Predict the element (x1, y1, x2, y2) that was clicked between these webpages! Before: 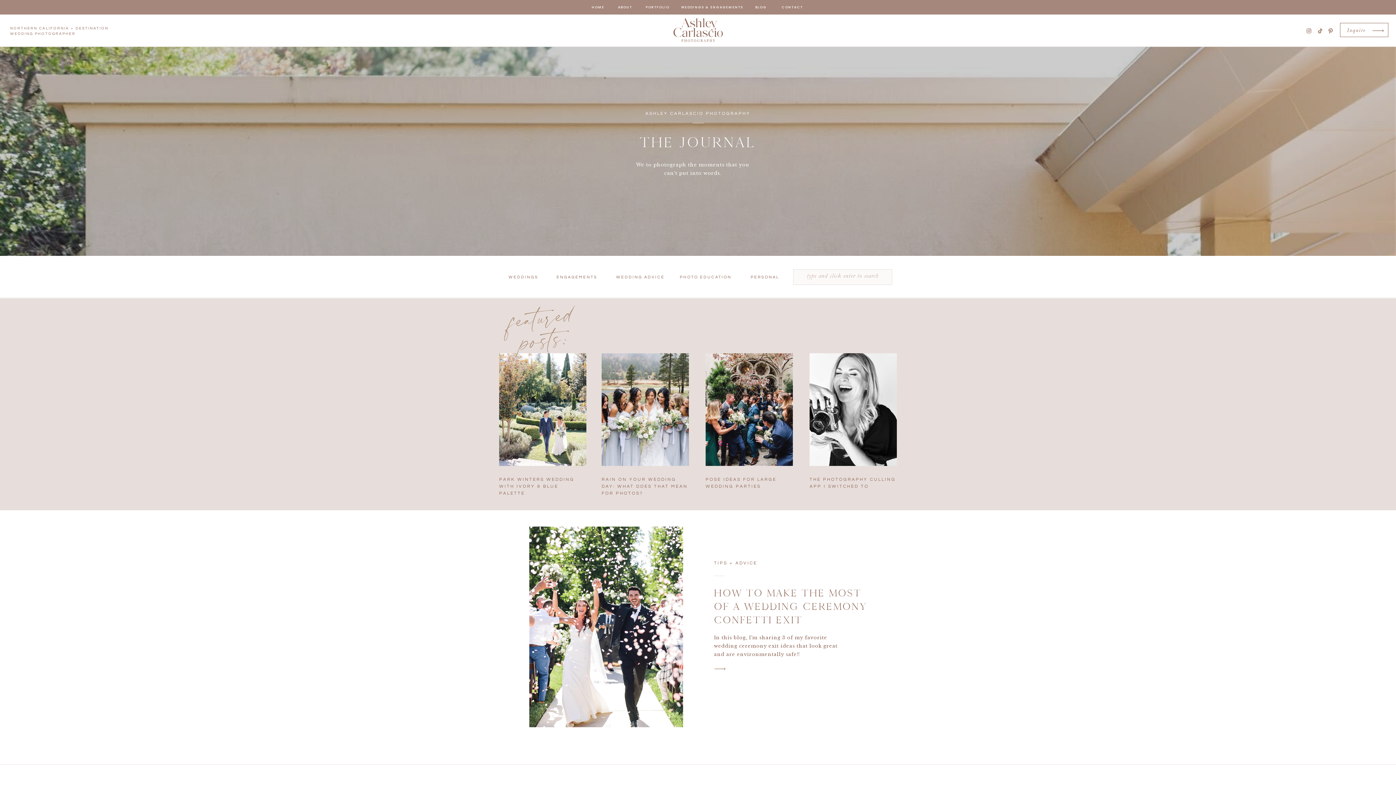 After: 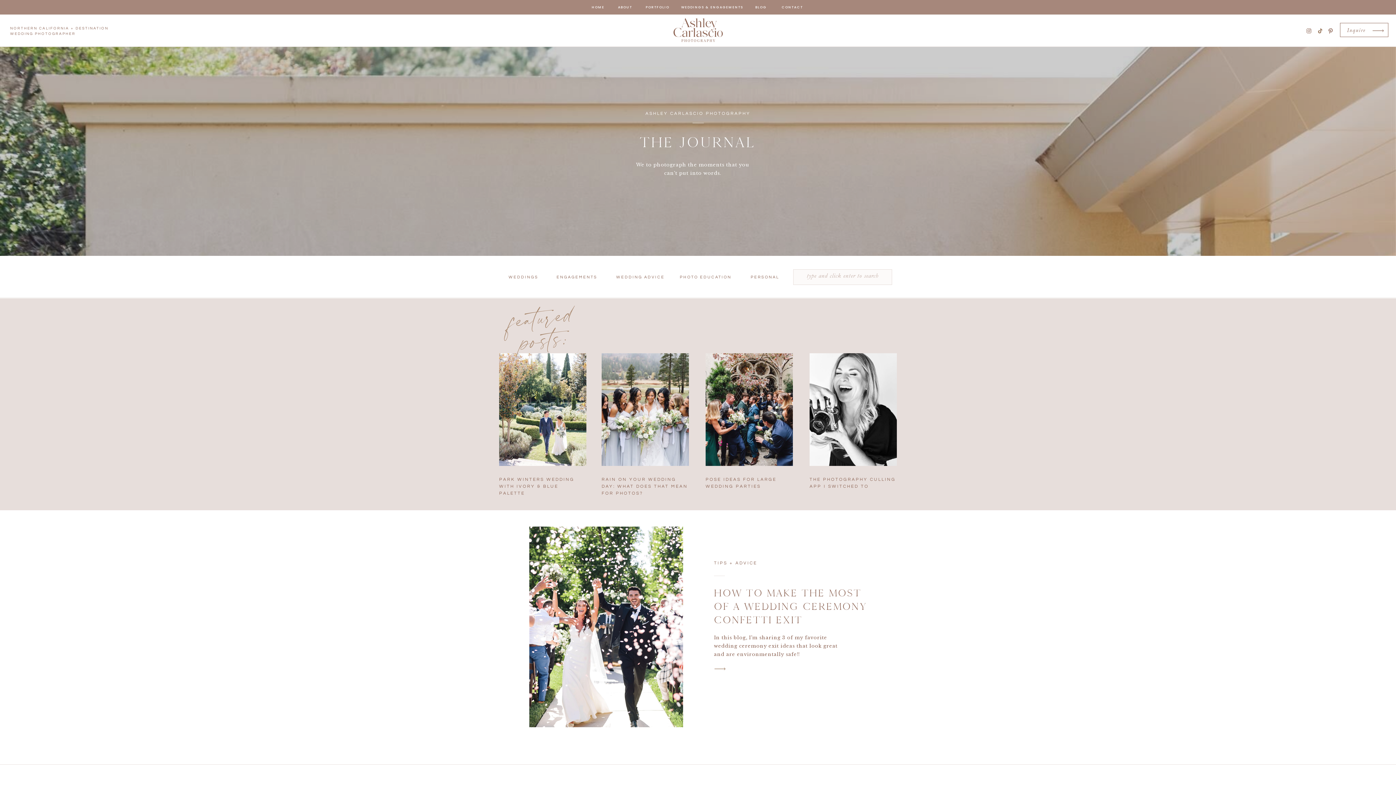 Action: bbox: (1306, 27, 1312, 34)